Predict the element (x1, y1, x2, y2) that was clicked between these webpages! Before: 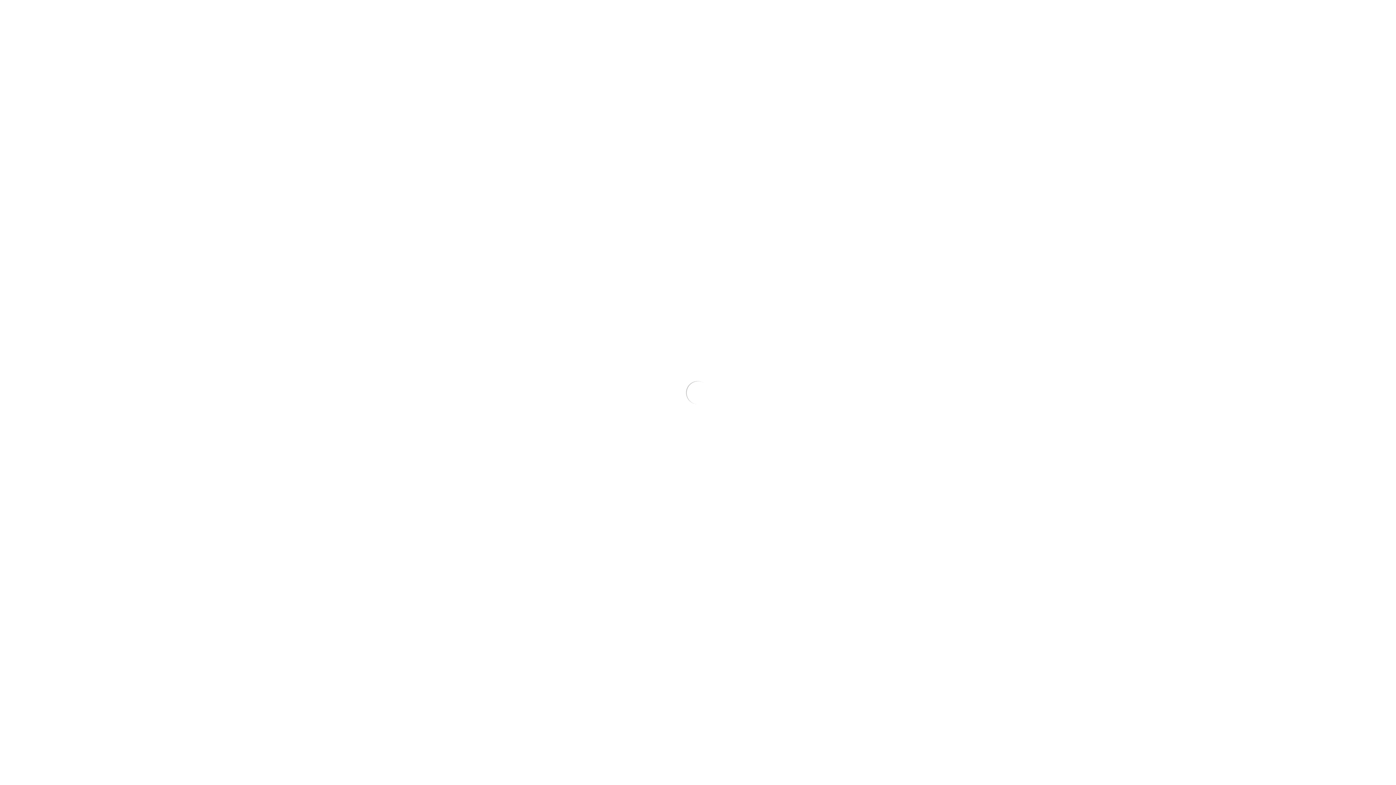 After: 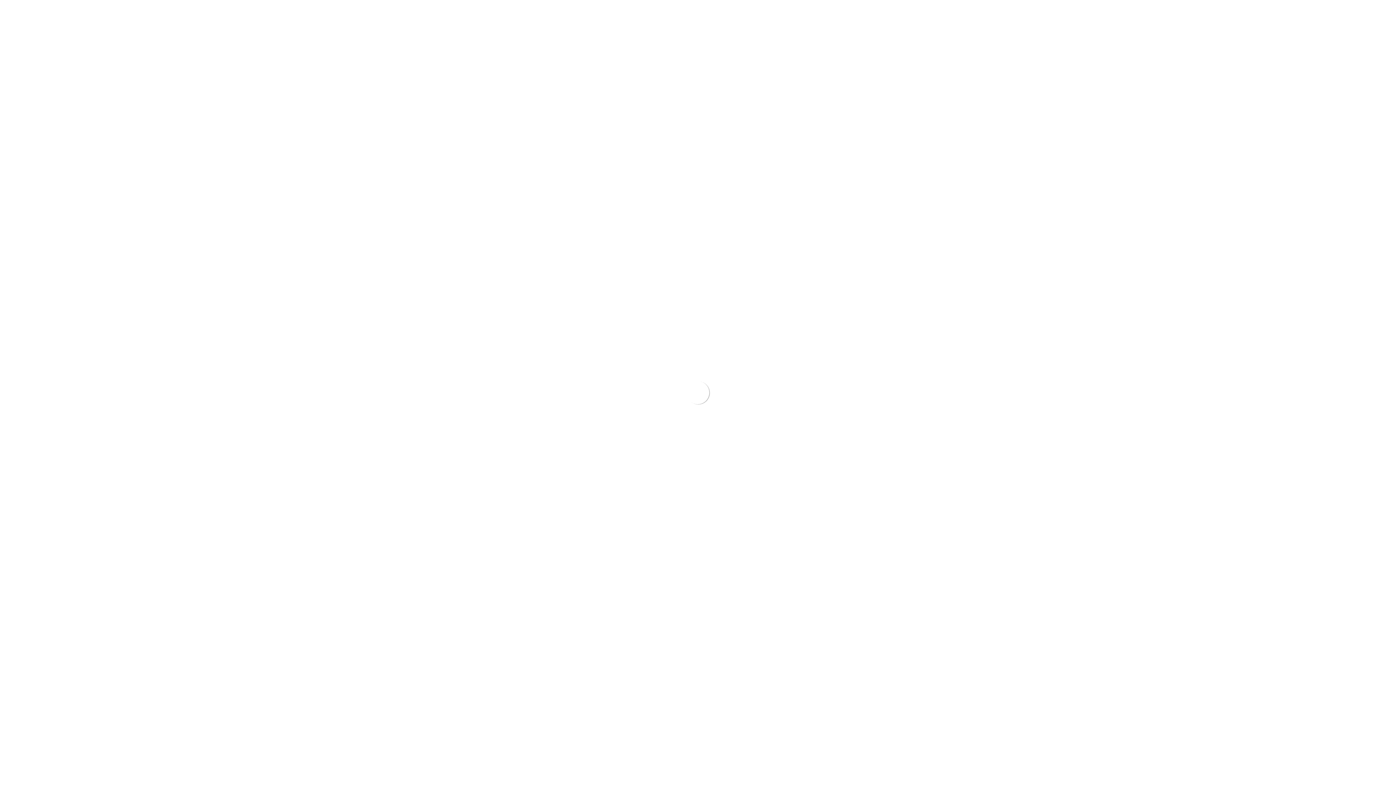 Action: label: Search bbox: (923, 19, 942, 35)